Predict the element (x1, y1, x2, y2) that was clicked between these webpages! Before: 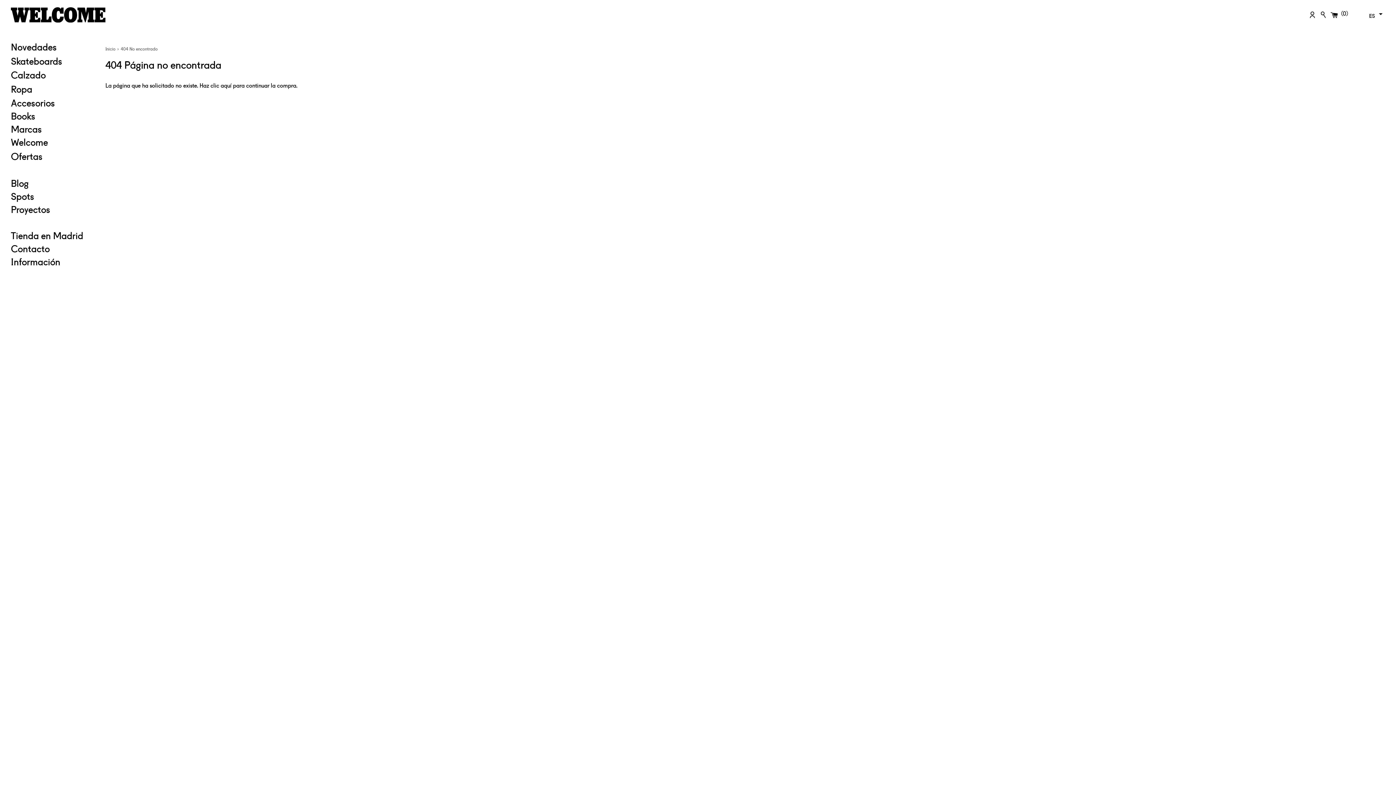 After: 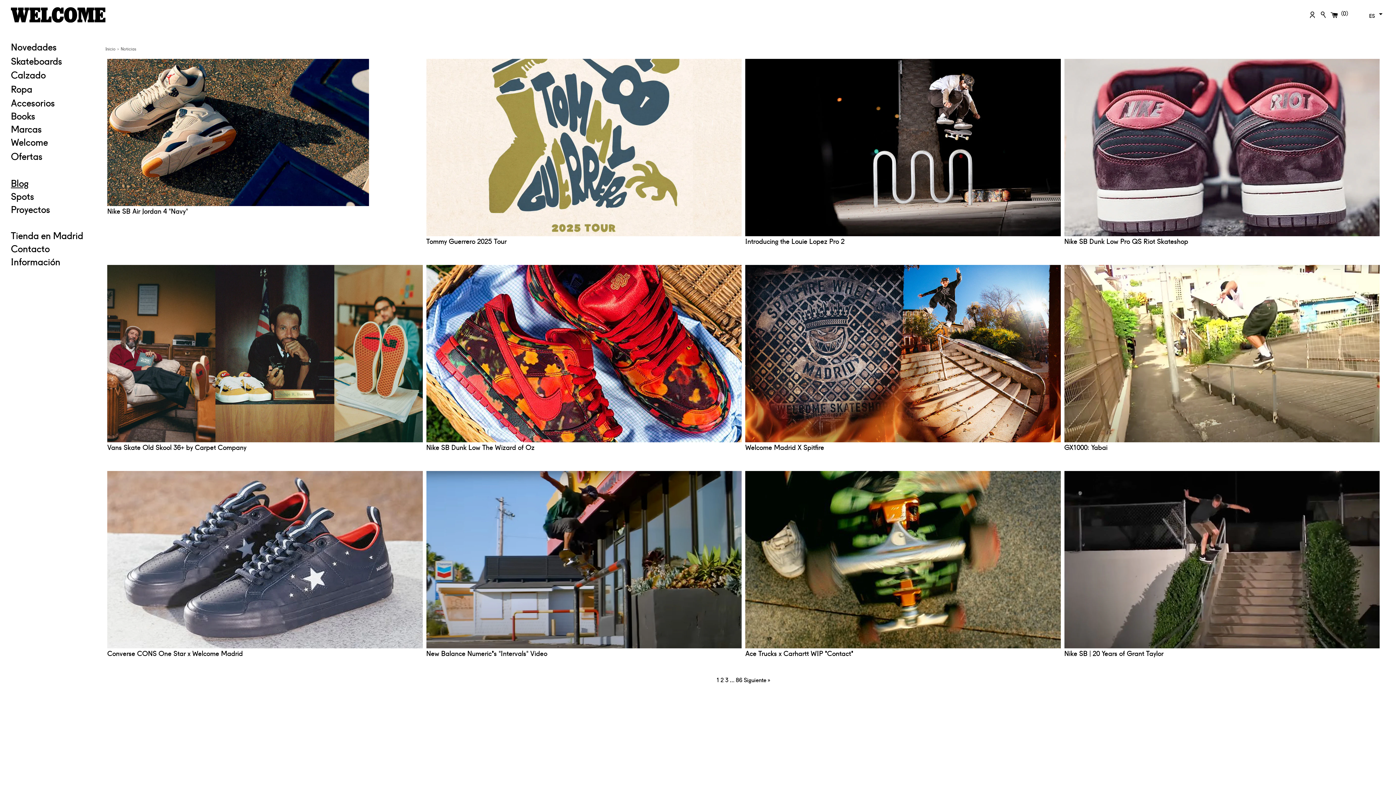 Action: bbox: (10, 176, 94, 189) label: Blog